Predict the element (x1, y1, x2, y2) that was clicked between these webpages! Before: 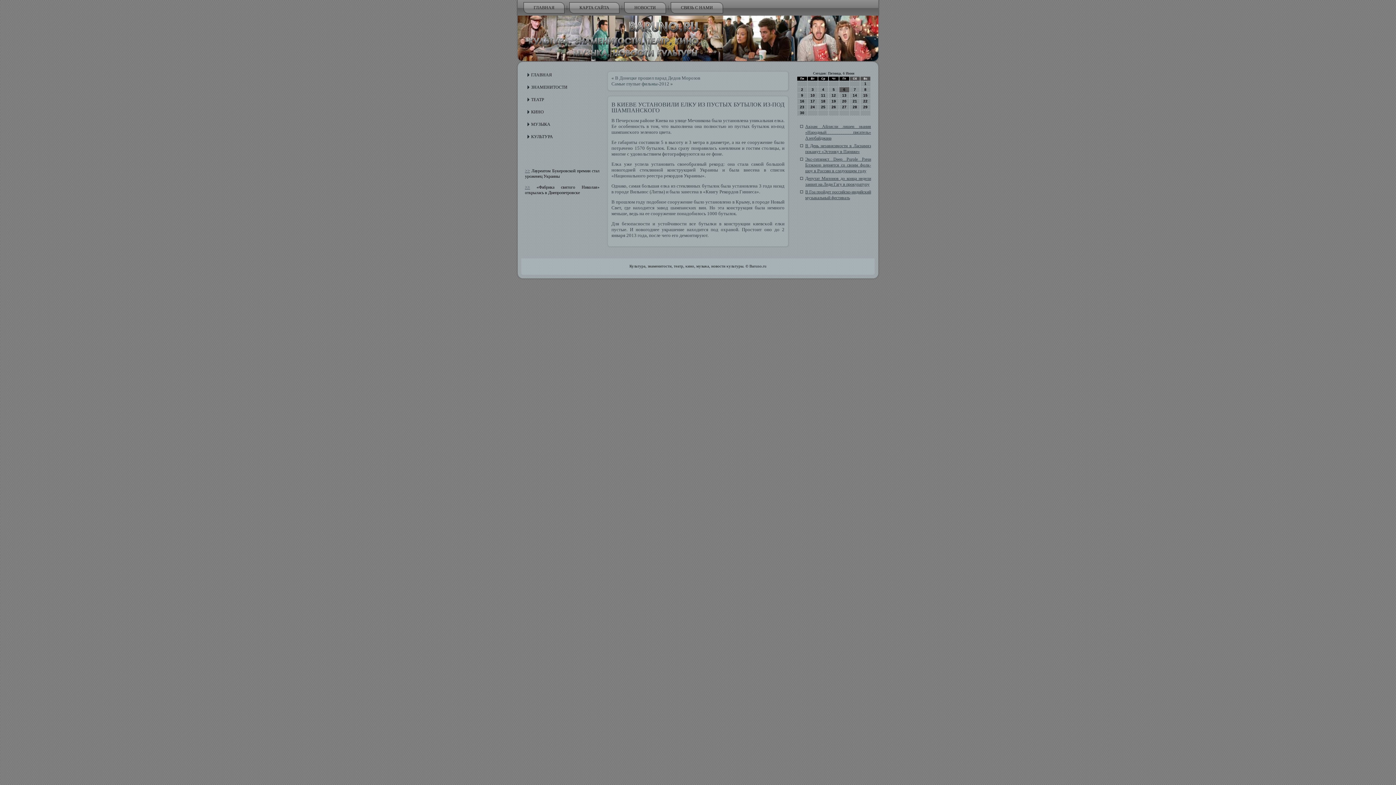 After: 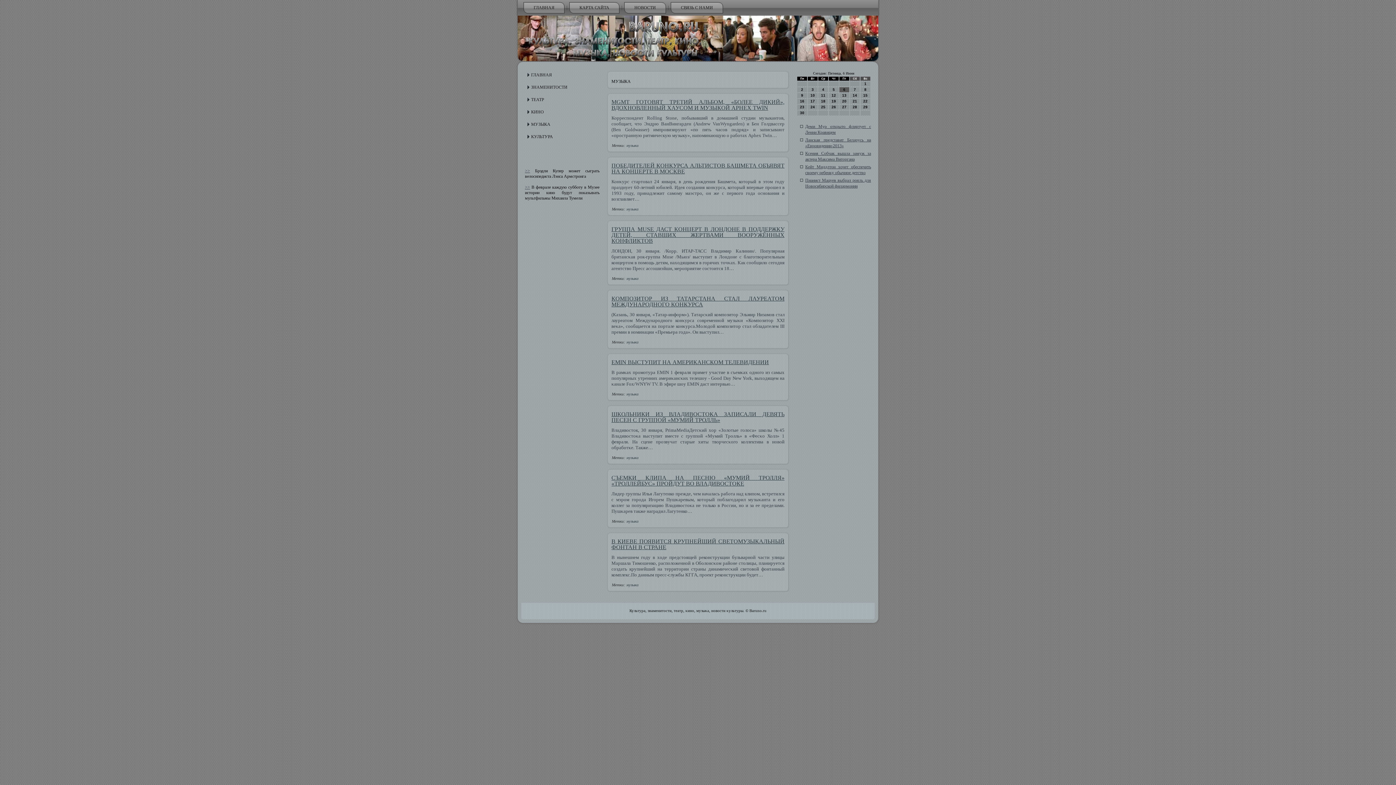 Action: bbox: (523, 118, 601, 130) label: МУЗЫКА